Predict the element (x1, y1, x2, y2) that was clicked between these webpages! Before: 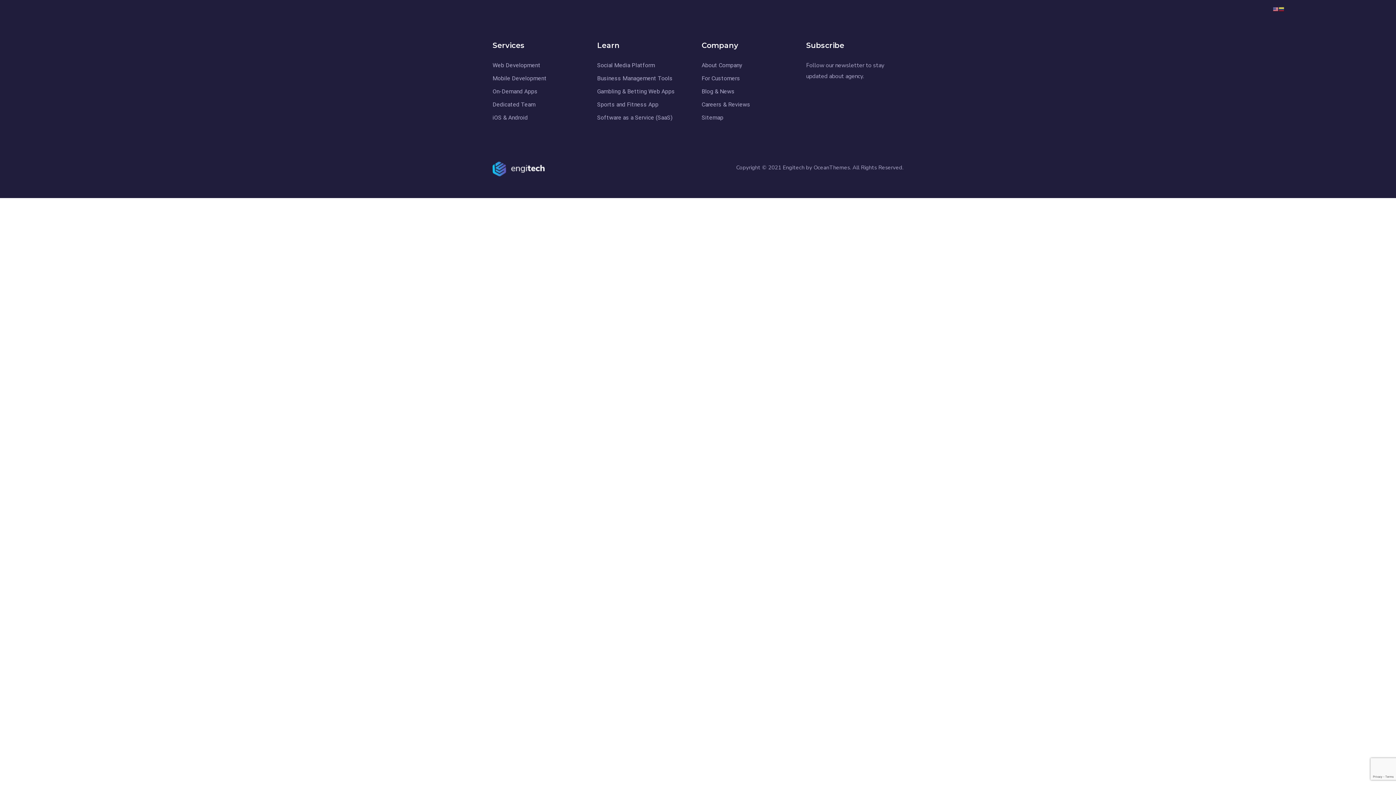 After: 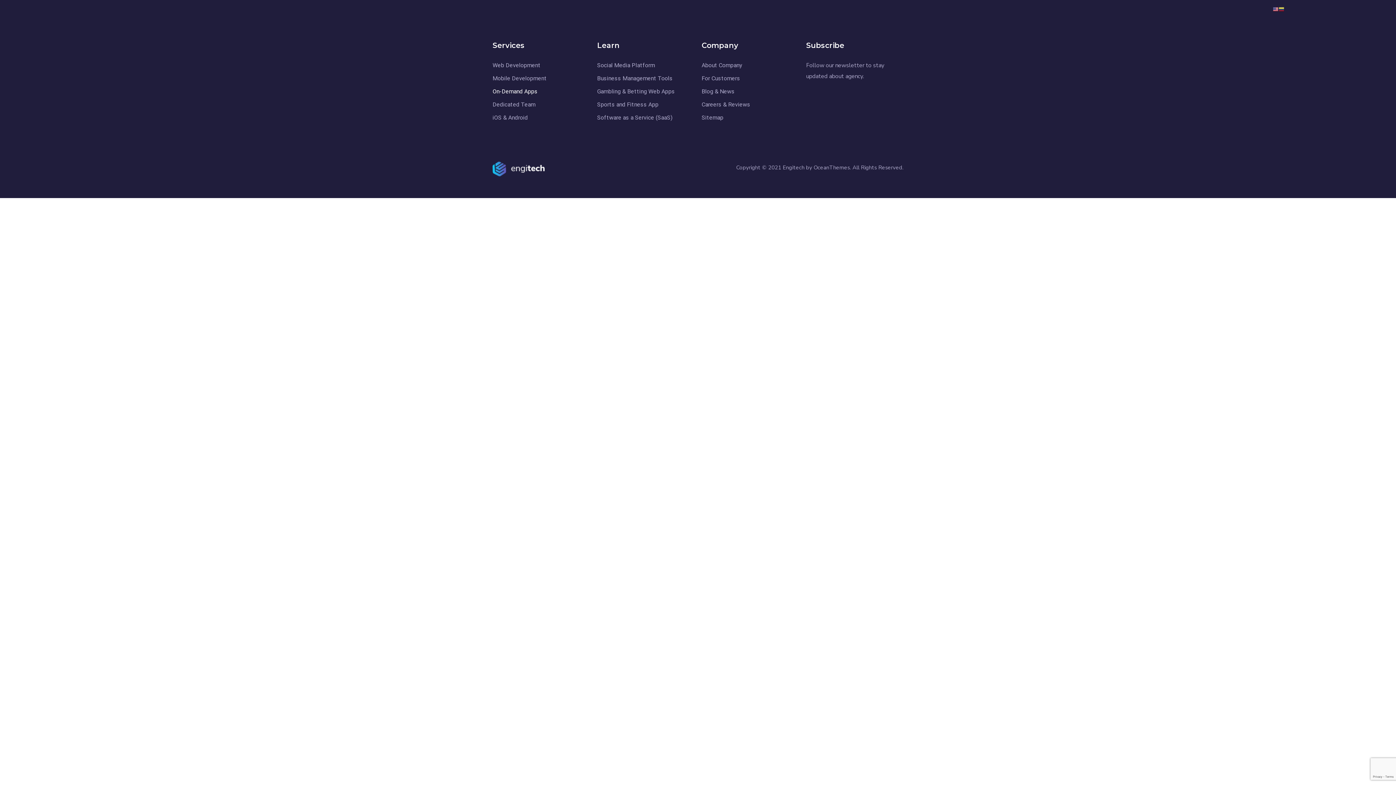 Action: bbox: (492, 86, 590, 97) label: On-Demand Apps